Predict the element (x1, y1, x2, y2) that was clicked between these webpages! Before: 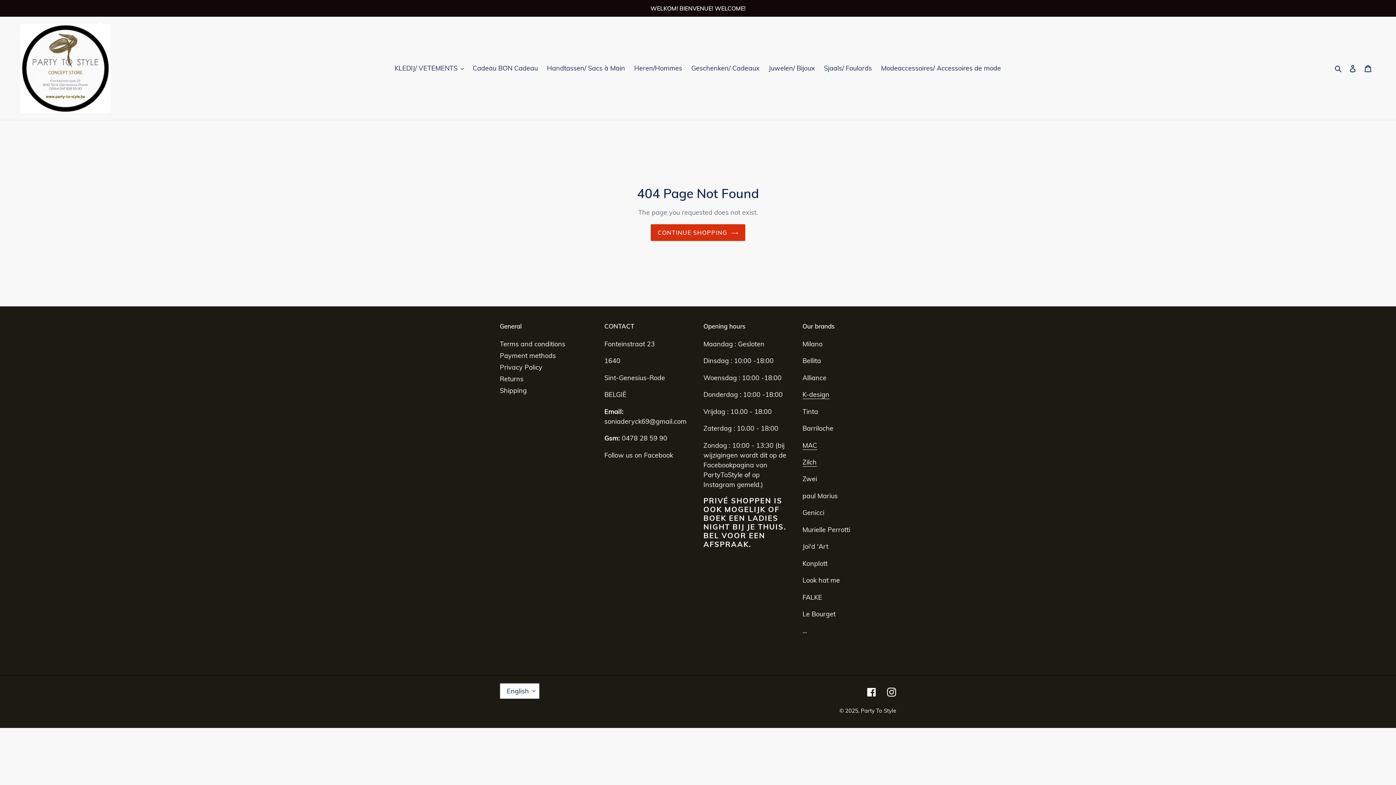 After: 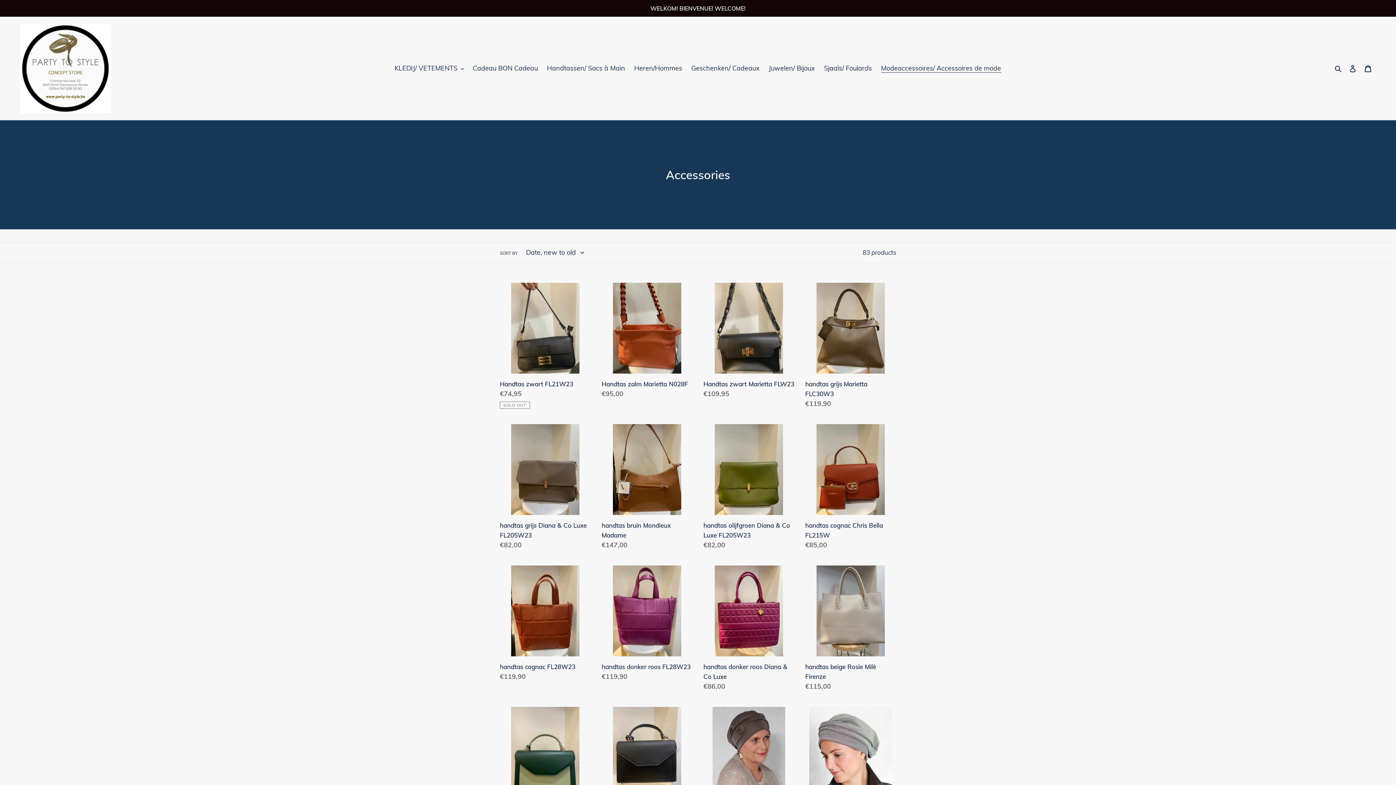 Action: label: Modeaccessoires/ Accessoires de mode bbox: (877, 62, 1004, 74)